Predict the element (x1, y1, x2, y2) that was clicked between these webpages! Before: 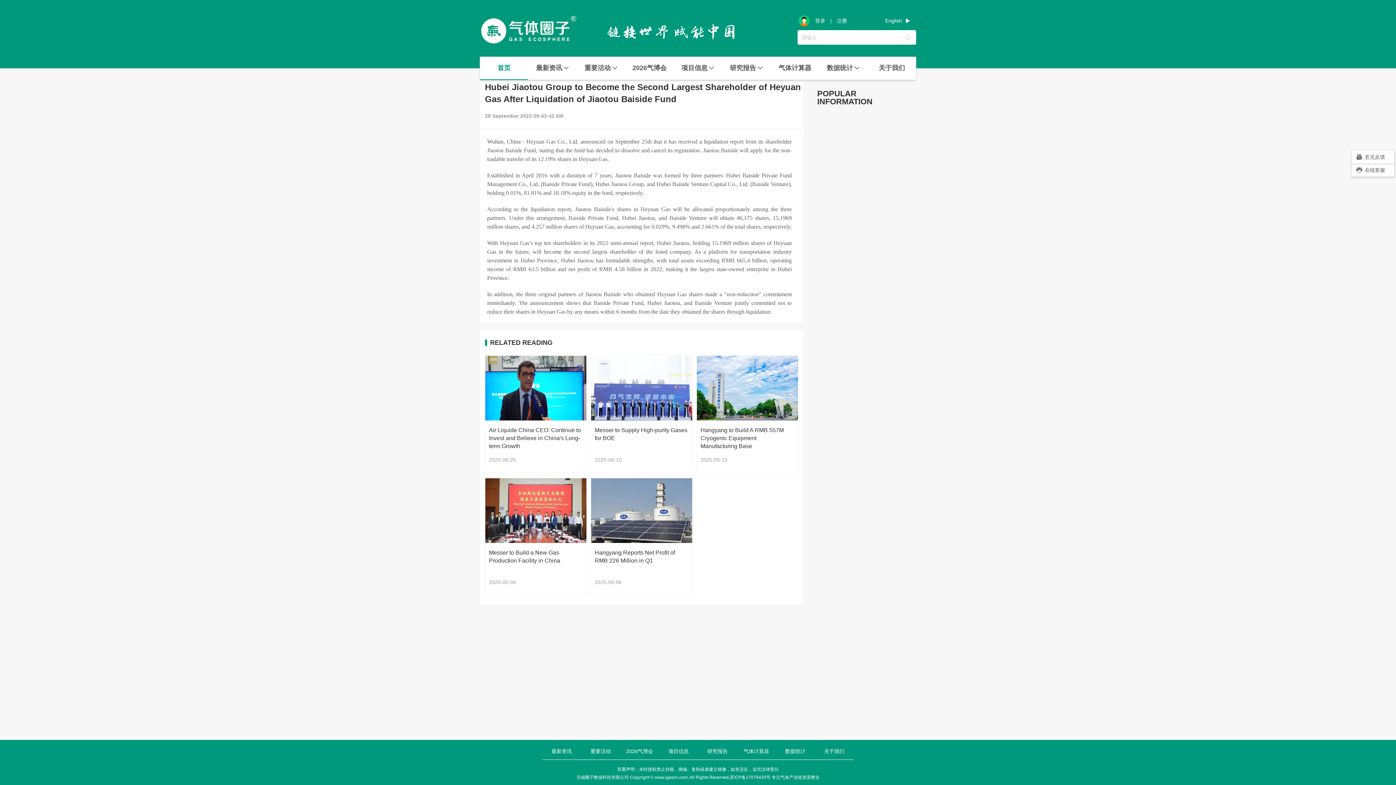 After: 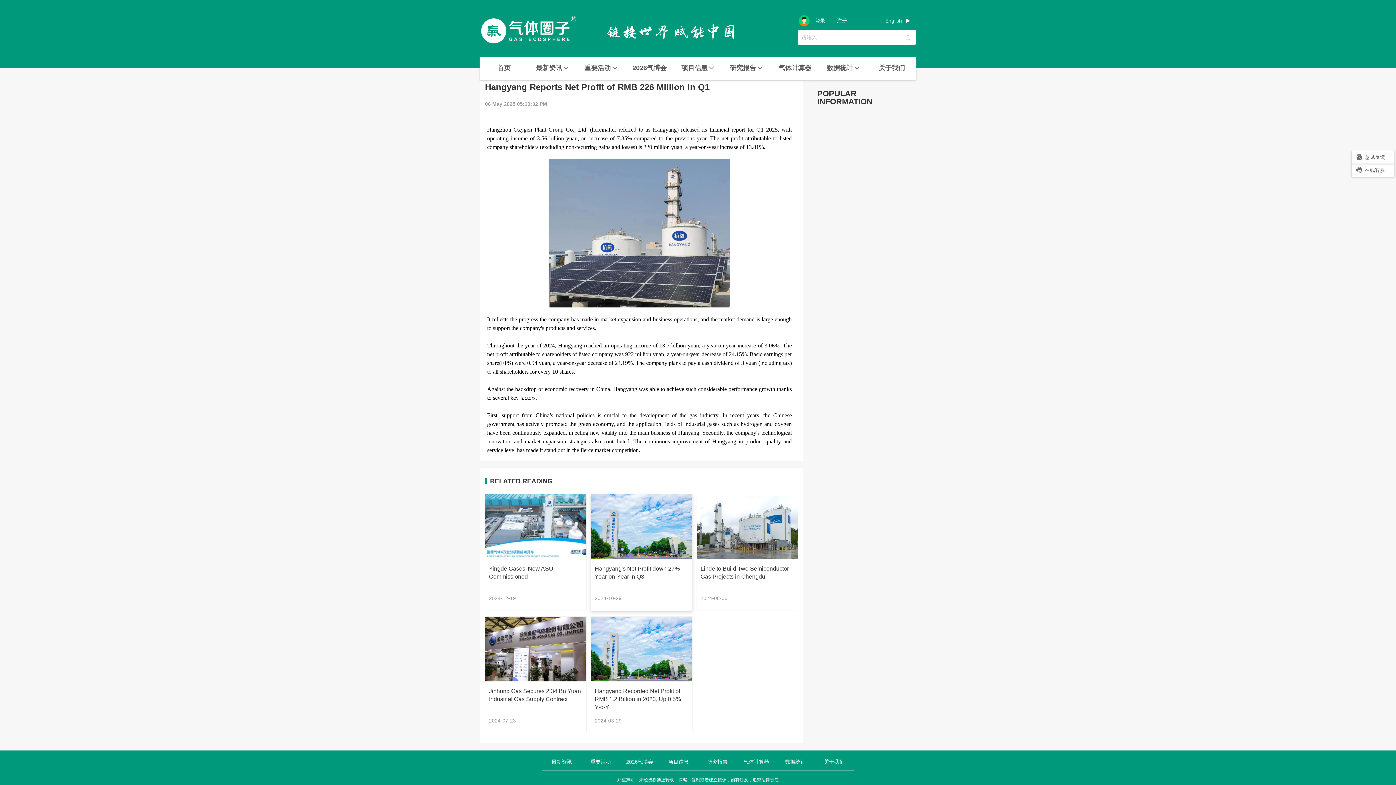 Action: bbox: (590, 478, 692, 595) label: Hangyang Reports Net Profit of RMB 226 Million in Q1

2025-05-06